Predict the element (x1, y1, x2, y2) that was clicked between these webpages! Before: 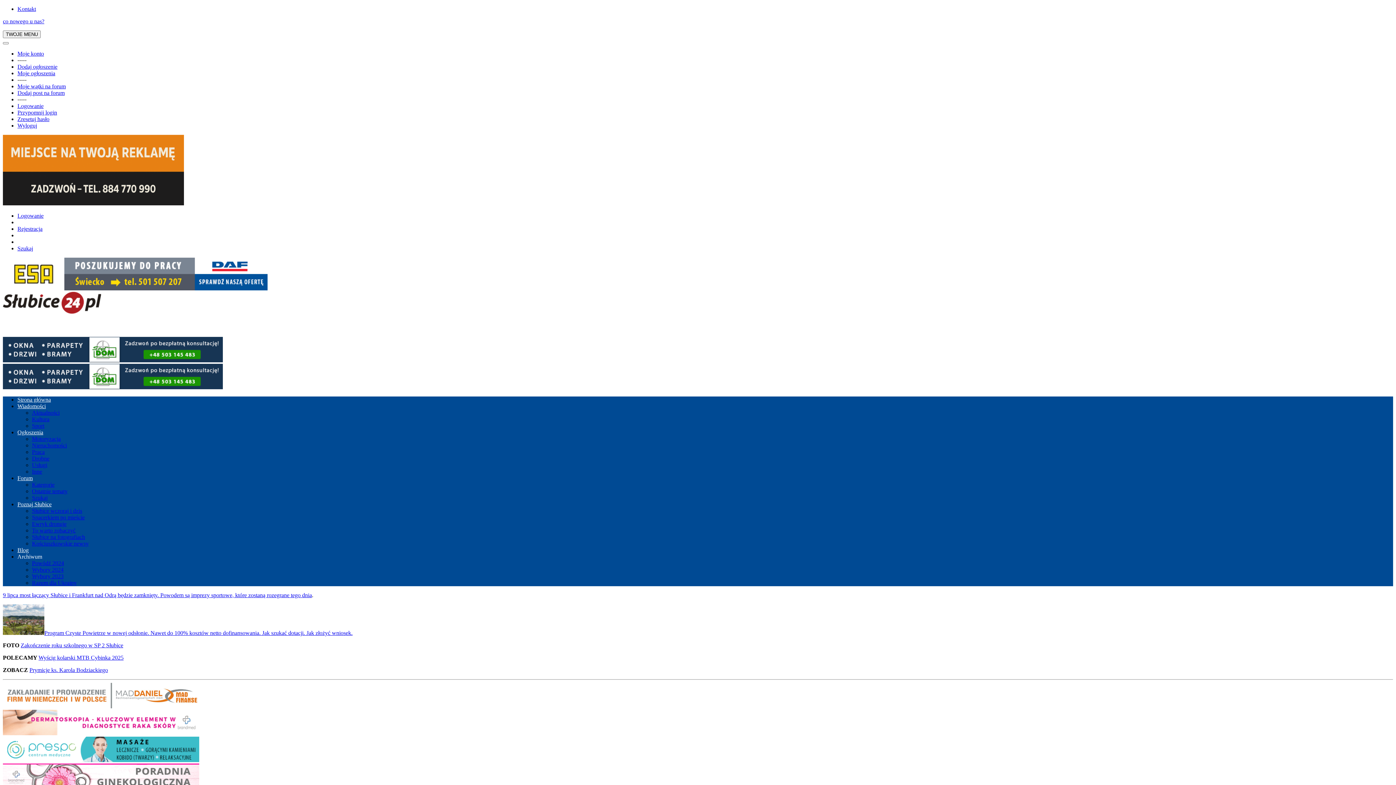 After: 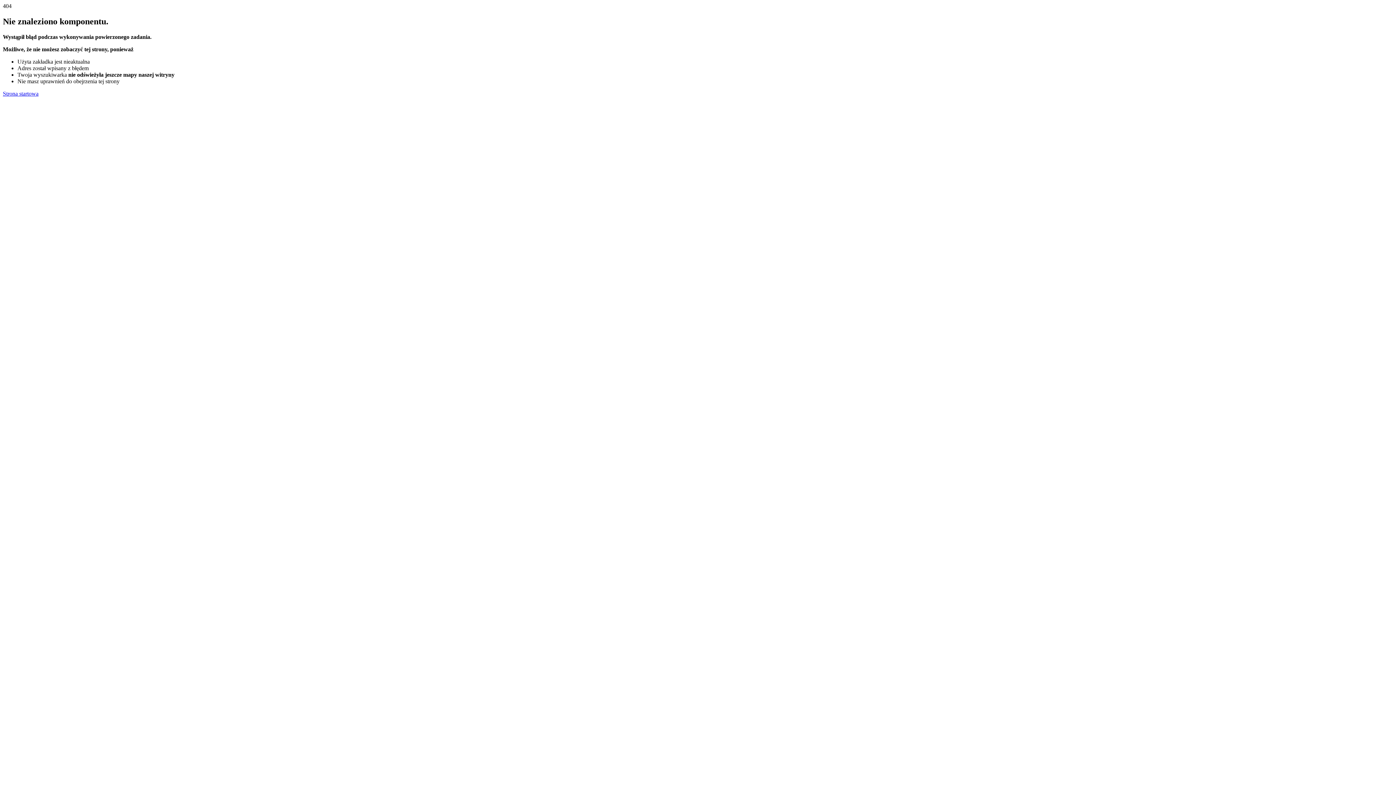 Action: bbox: (17, 83, 65, 89) label: Moje wątki na forum